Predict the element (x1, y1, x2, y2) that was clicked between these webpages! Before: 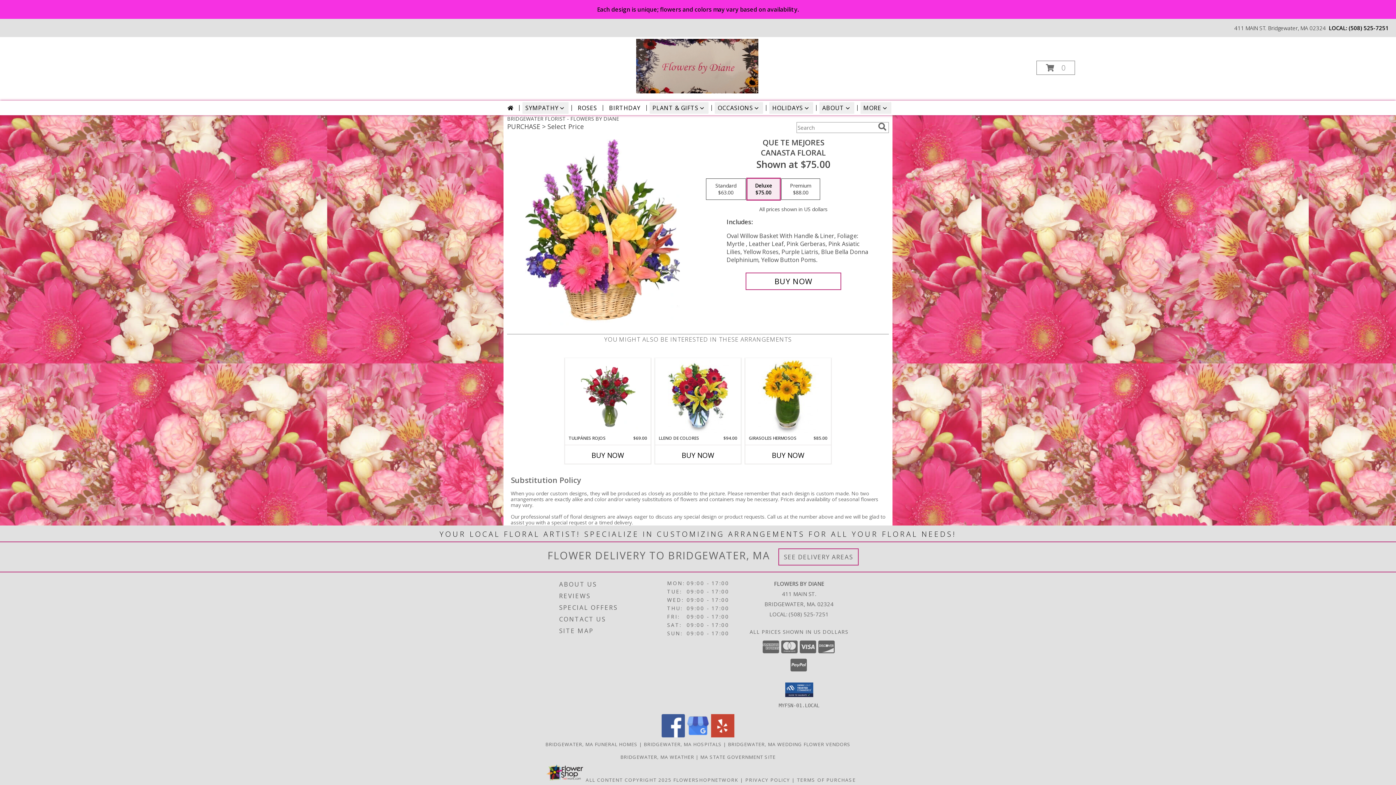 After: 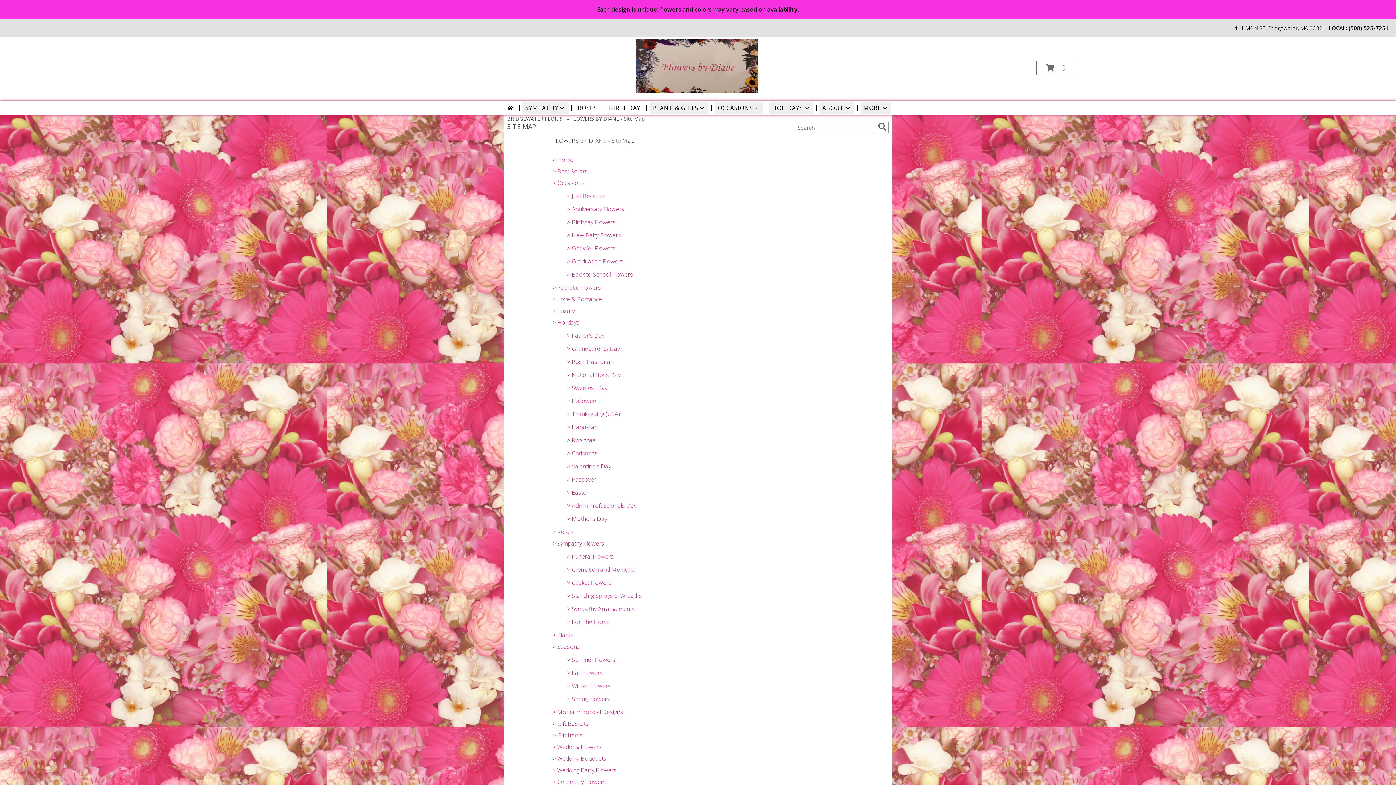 Action: bbox: (559, 625, 664, 637) label: SITE MAP